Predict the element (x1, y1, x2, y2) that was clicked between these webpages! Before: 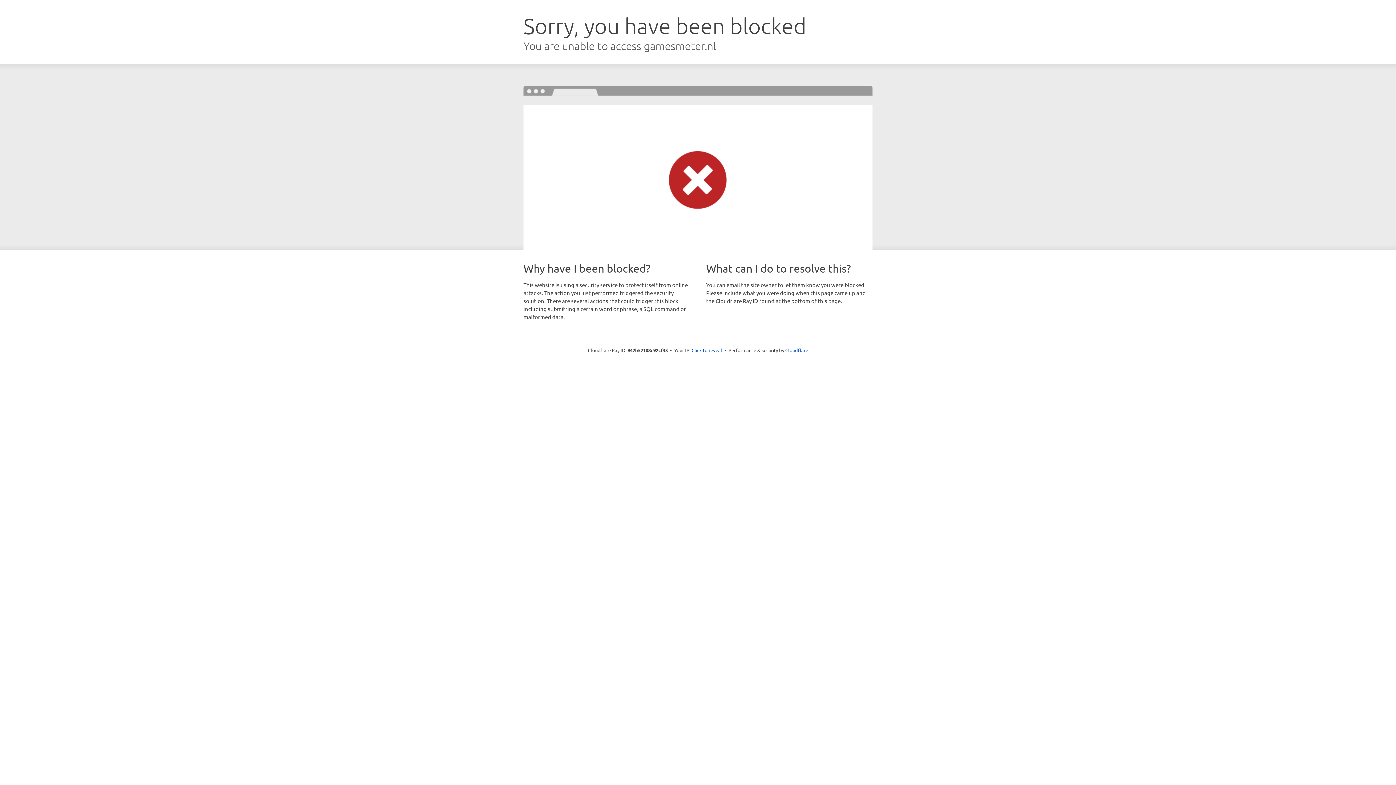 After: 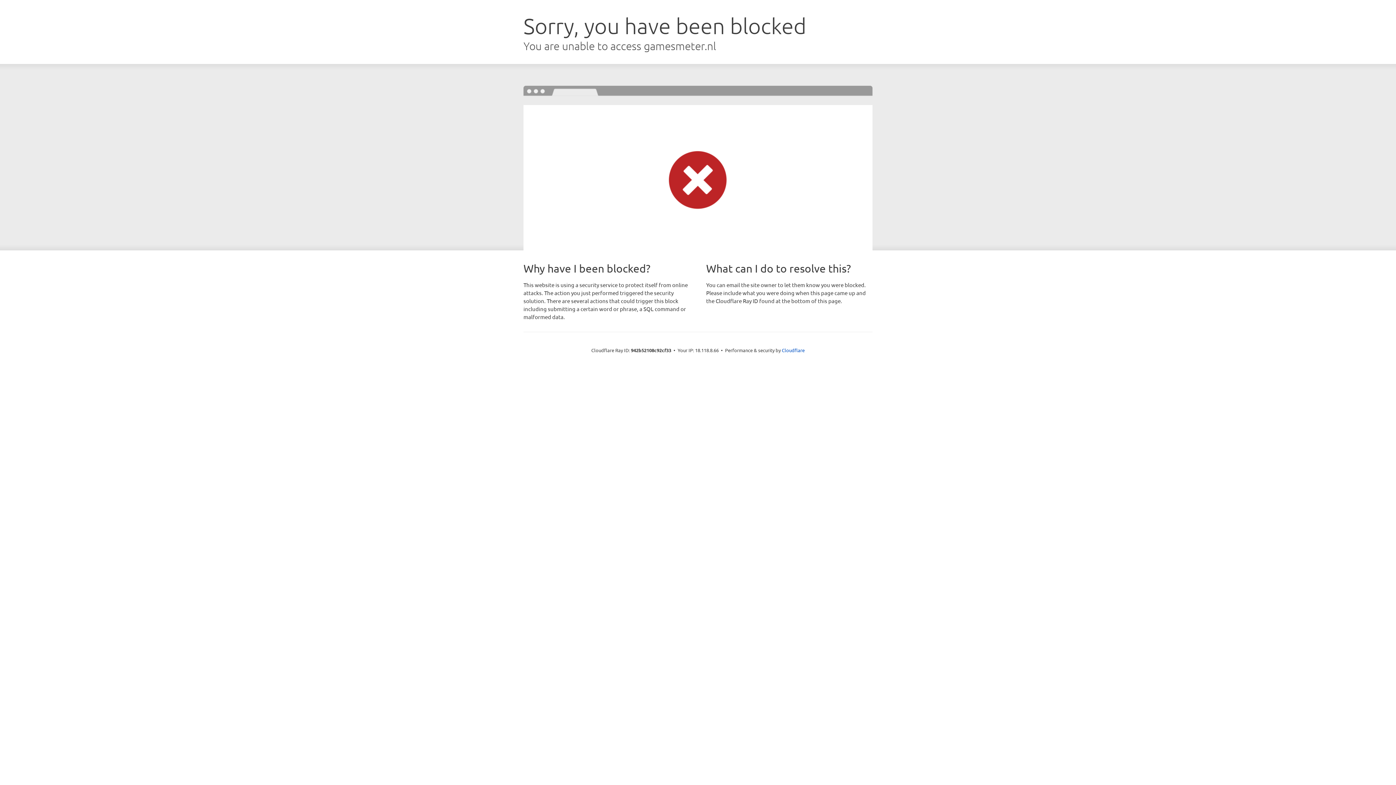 Action: label: Click to reveal bbox: (691, 346, 722, 353)